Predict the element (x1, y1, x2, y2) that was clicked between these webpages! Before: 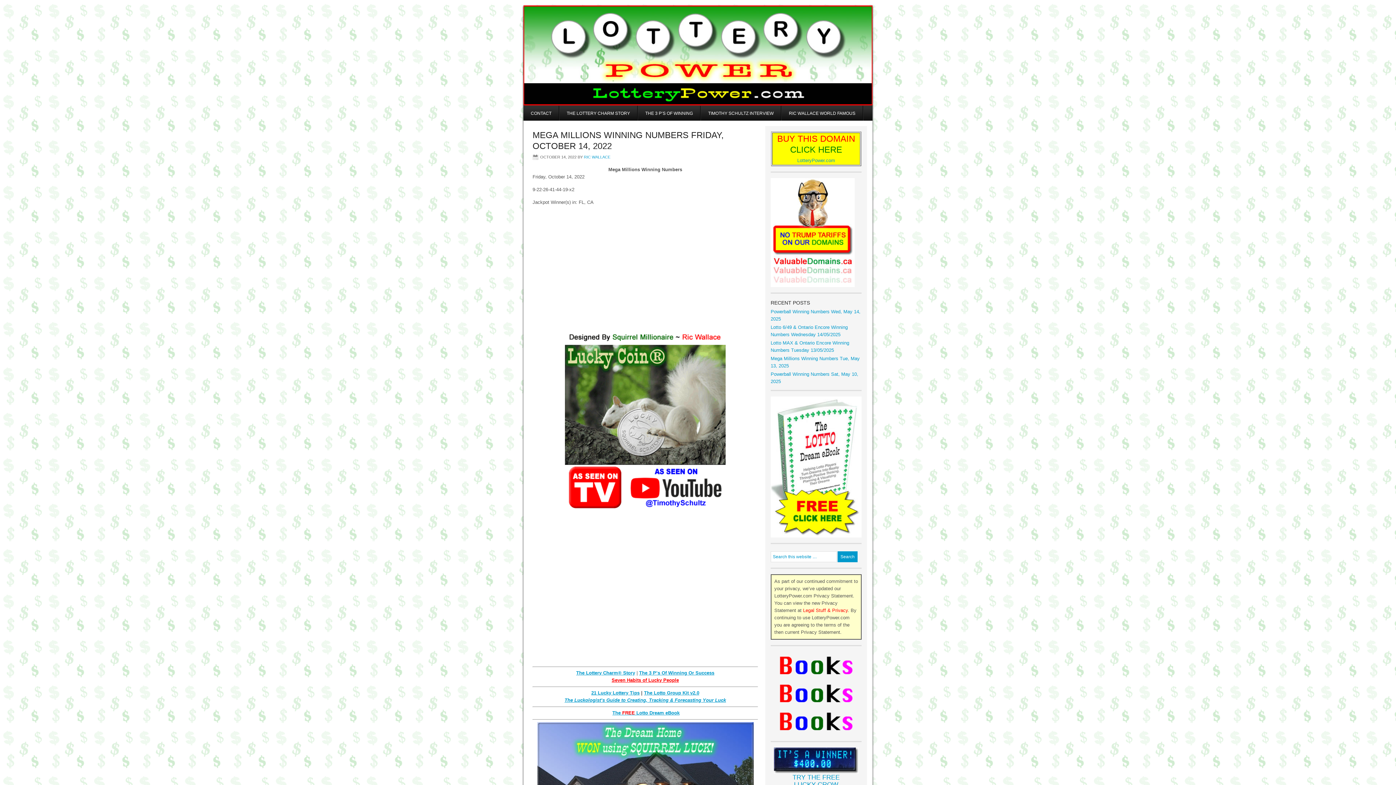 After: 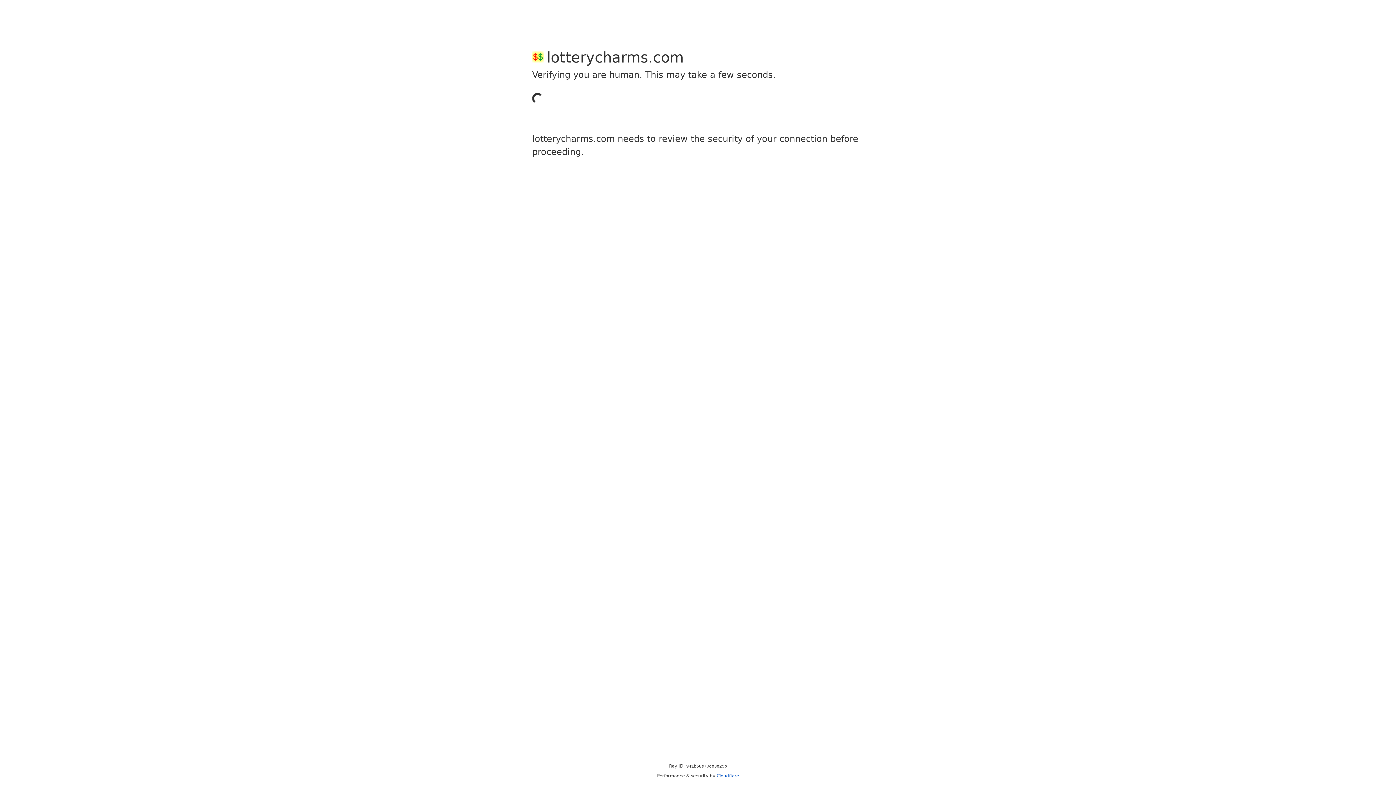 Action: label: TIMOTHY SCHULTZ INTERVIEW bbox: (701, 105, 781, 120)